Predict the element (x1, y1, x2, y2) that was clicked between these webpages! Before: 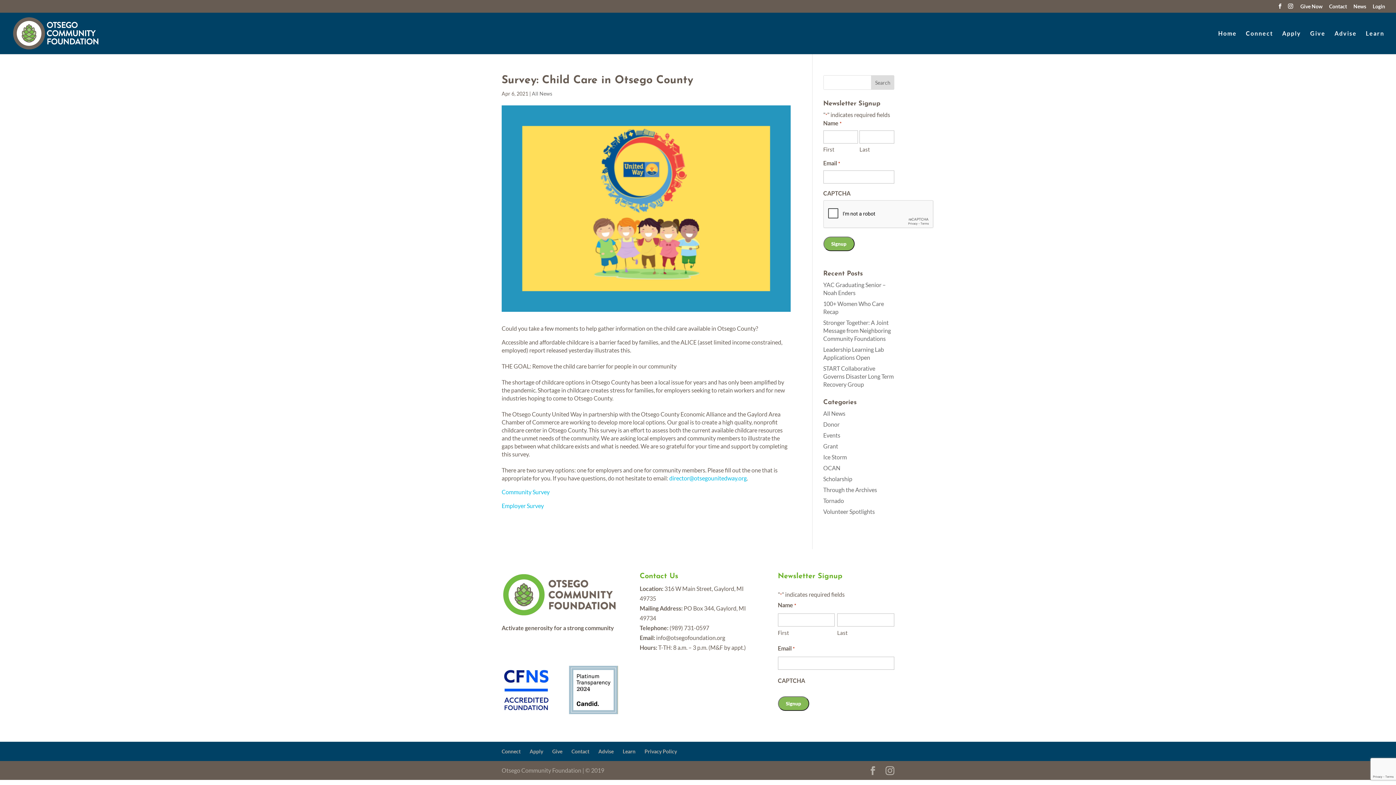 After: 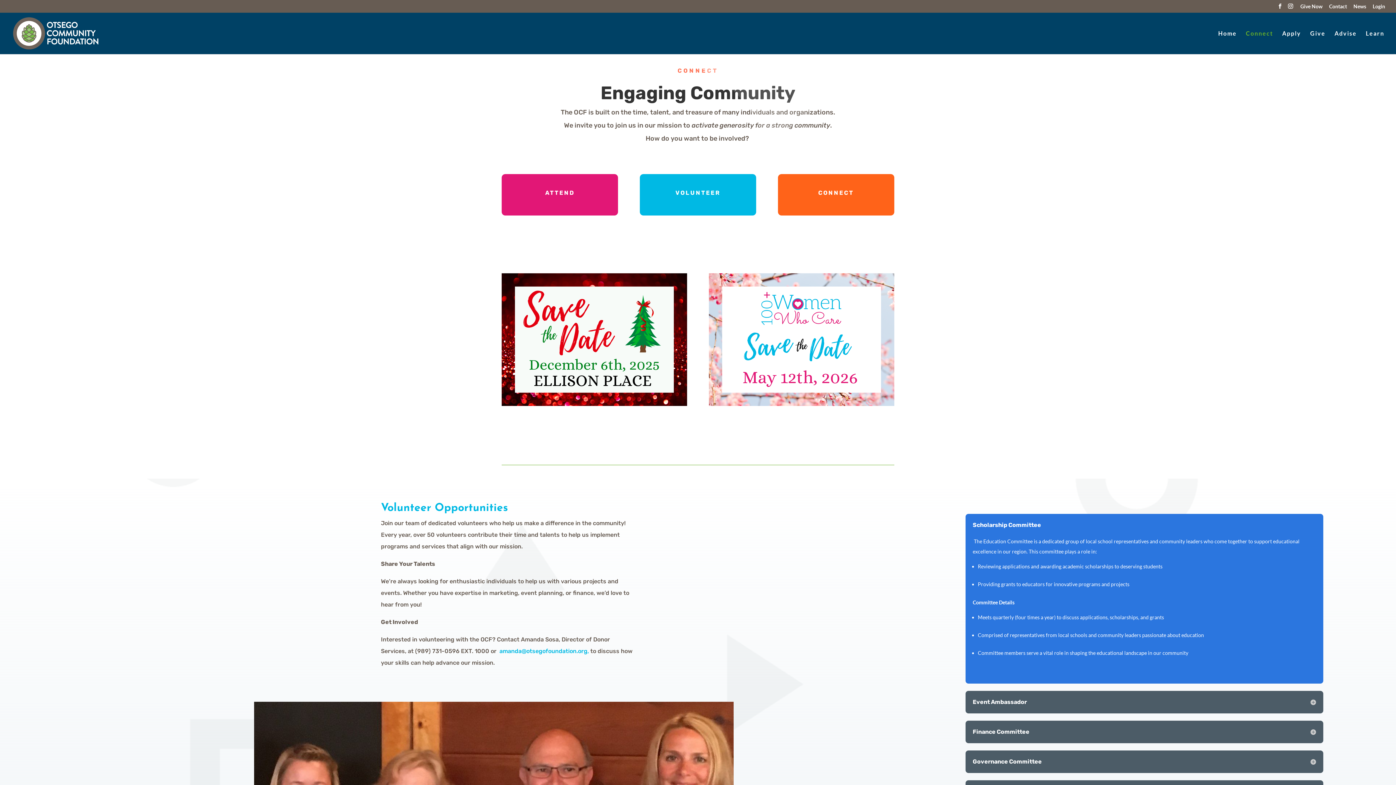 Action: label: Connect bbox: (501, 748, 520, 754)